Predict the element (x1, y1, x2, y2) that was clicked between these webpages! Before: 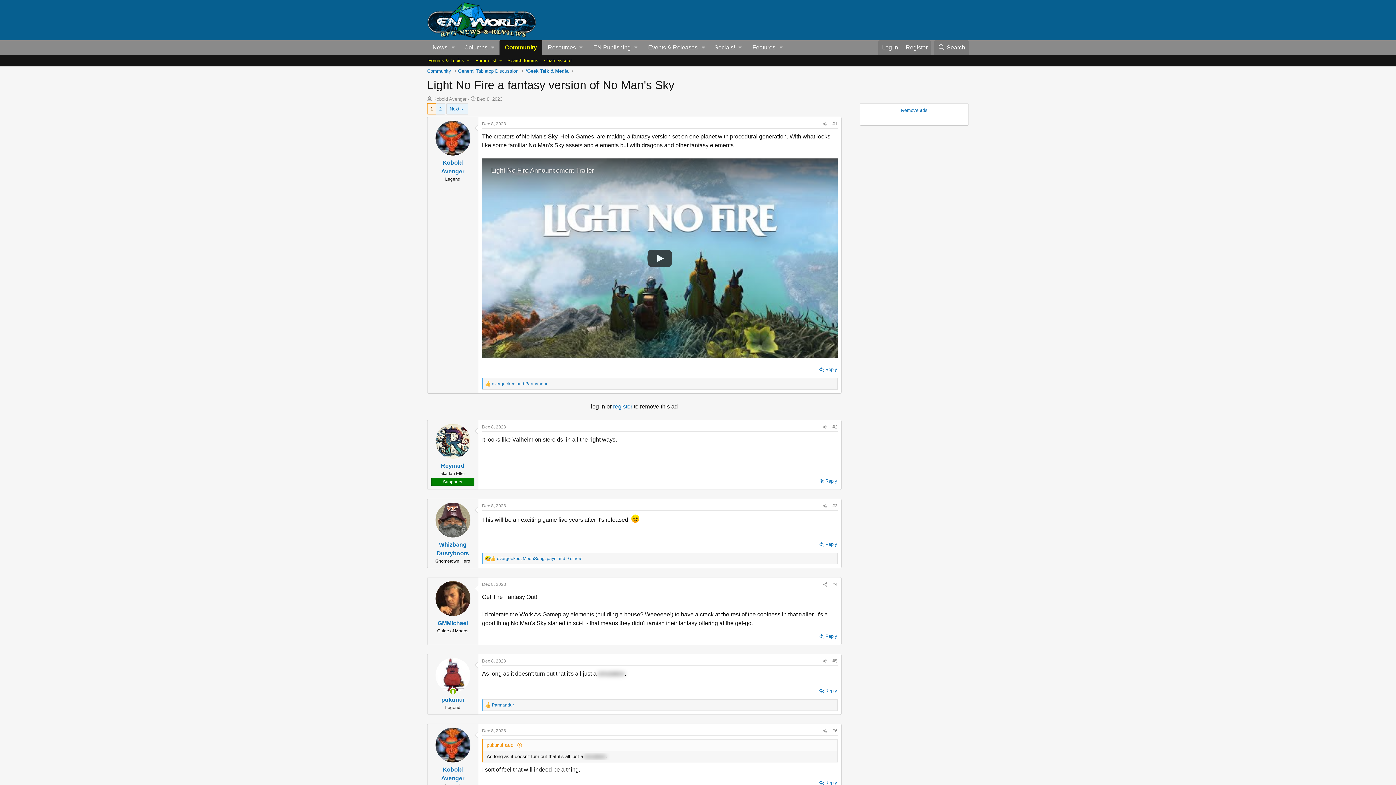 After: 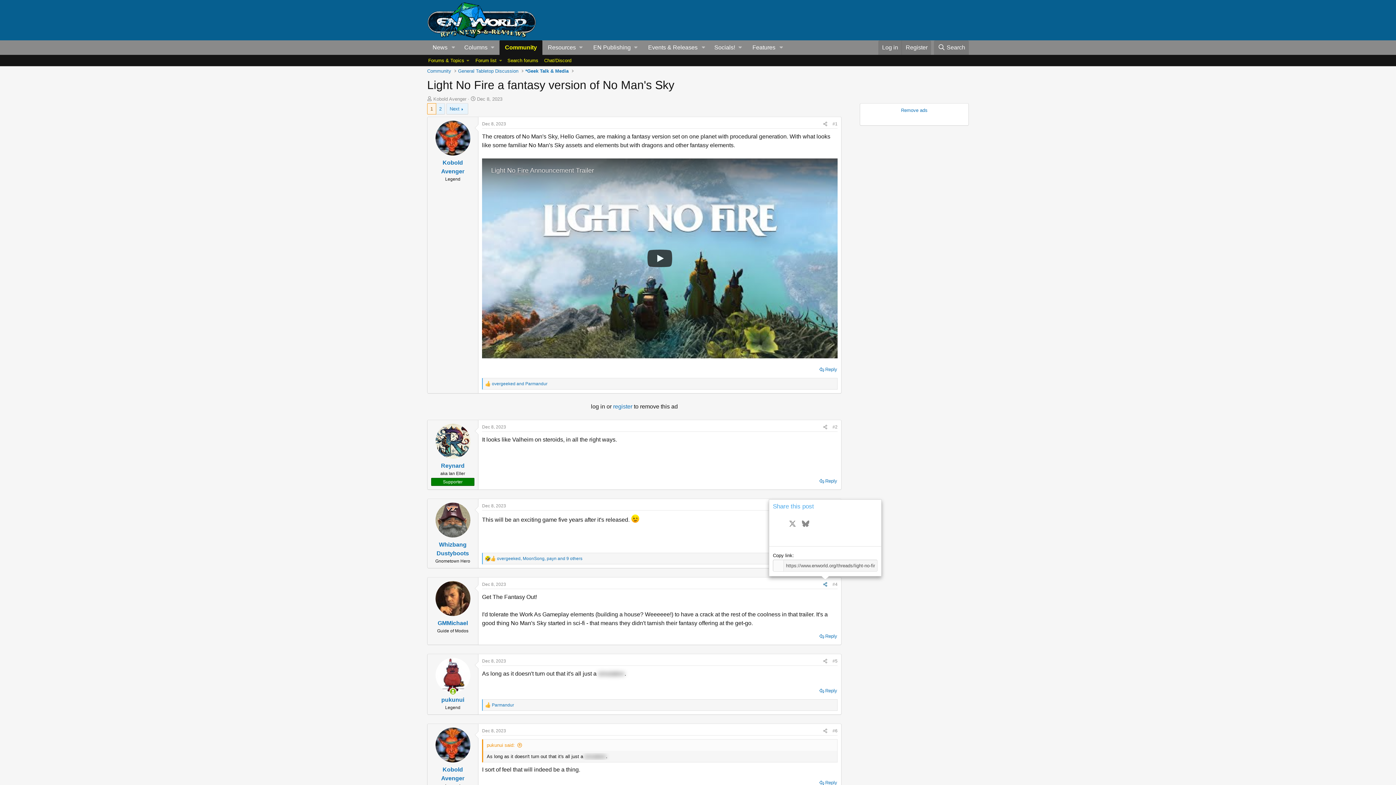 Action: label: Share bbox: (820, 580, 830, 589)